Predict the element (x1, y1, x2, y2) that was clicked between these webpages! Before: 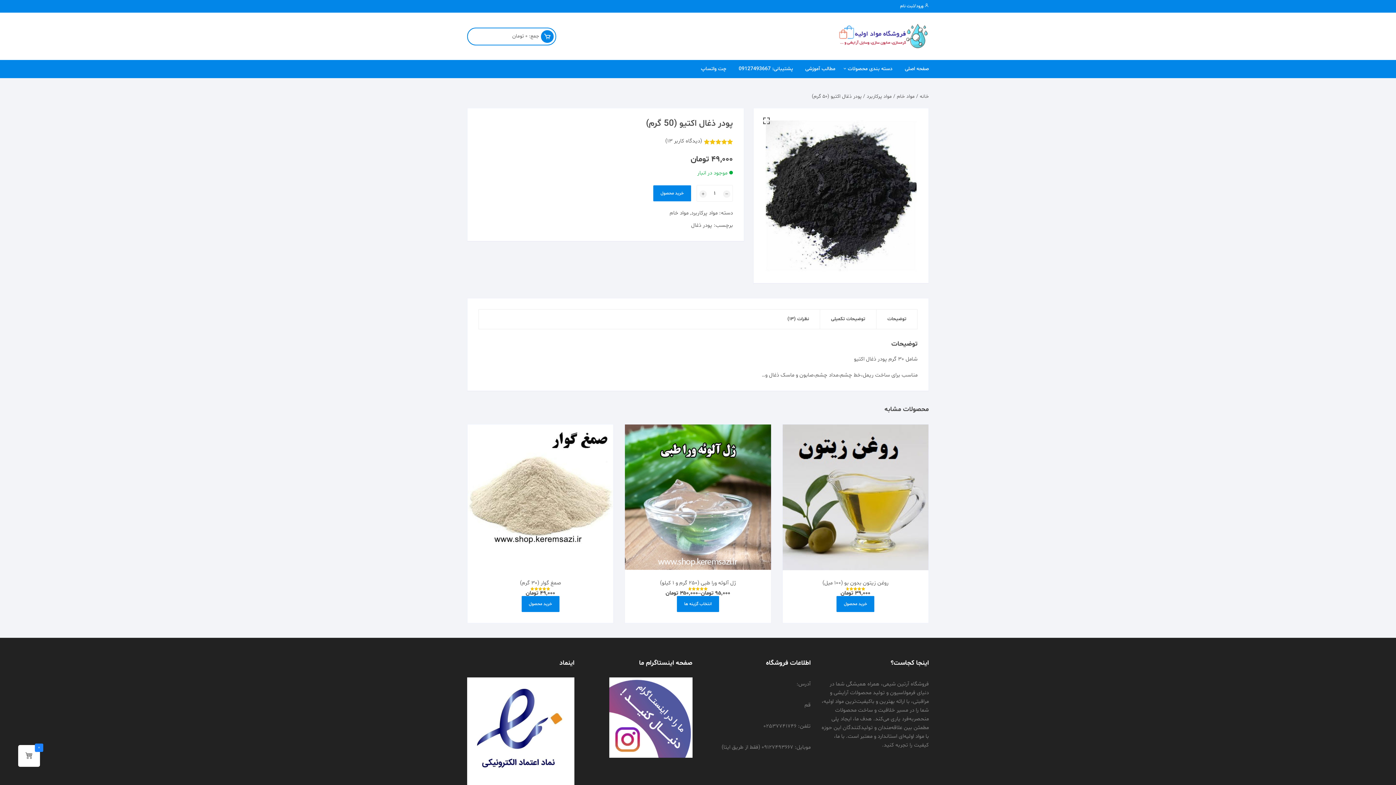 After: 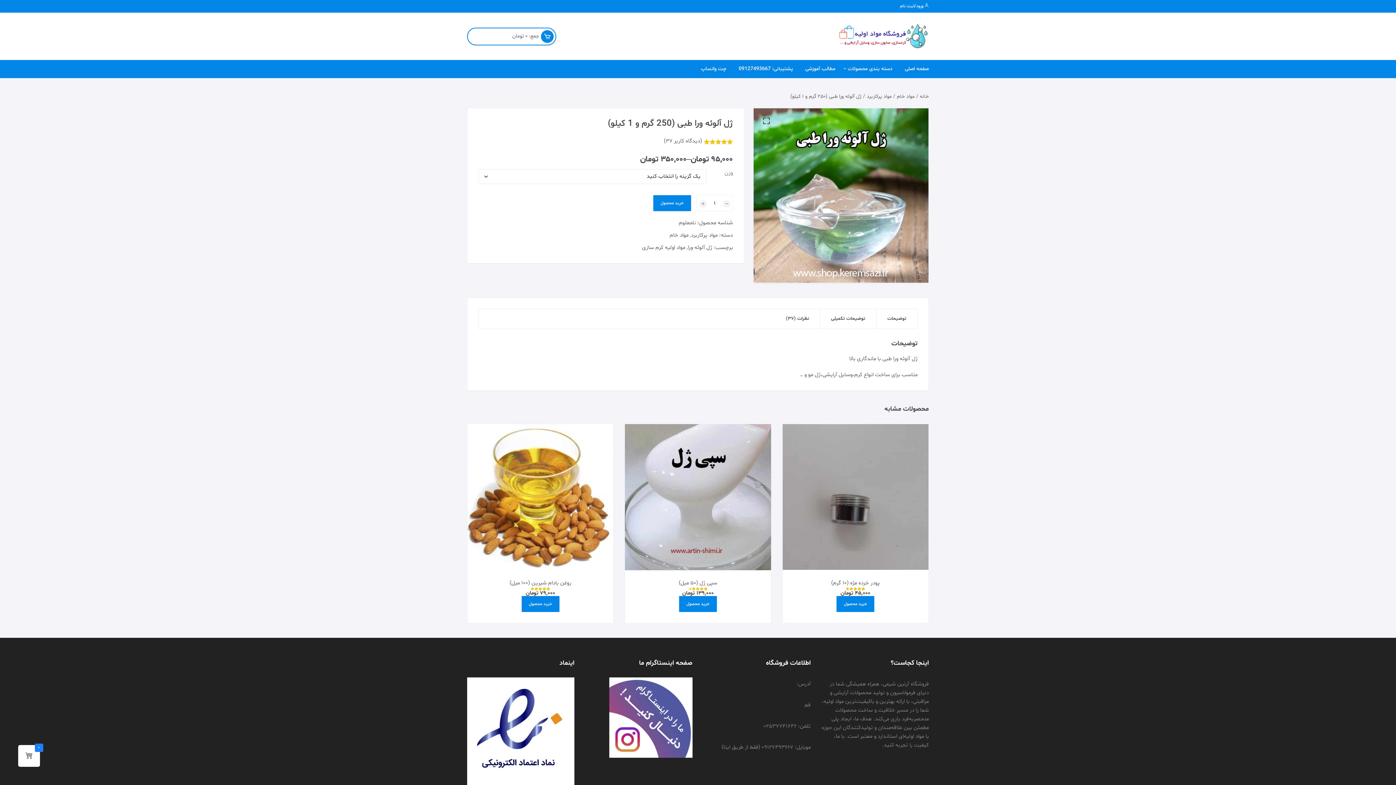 Action: label: ژل آلوئه ورا طبی (250 گرم و 1 کیلو) bbox: (660, 579, 736, 587)